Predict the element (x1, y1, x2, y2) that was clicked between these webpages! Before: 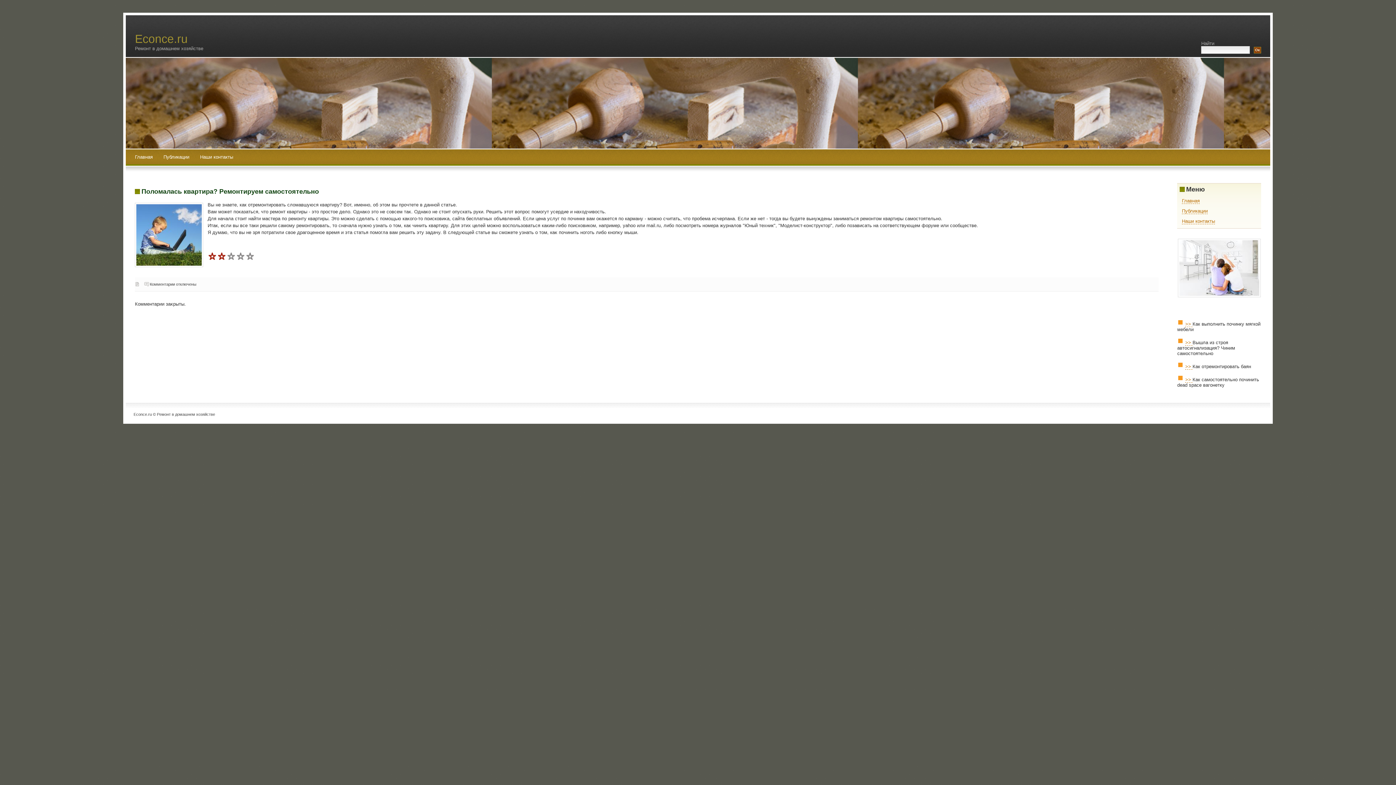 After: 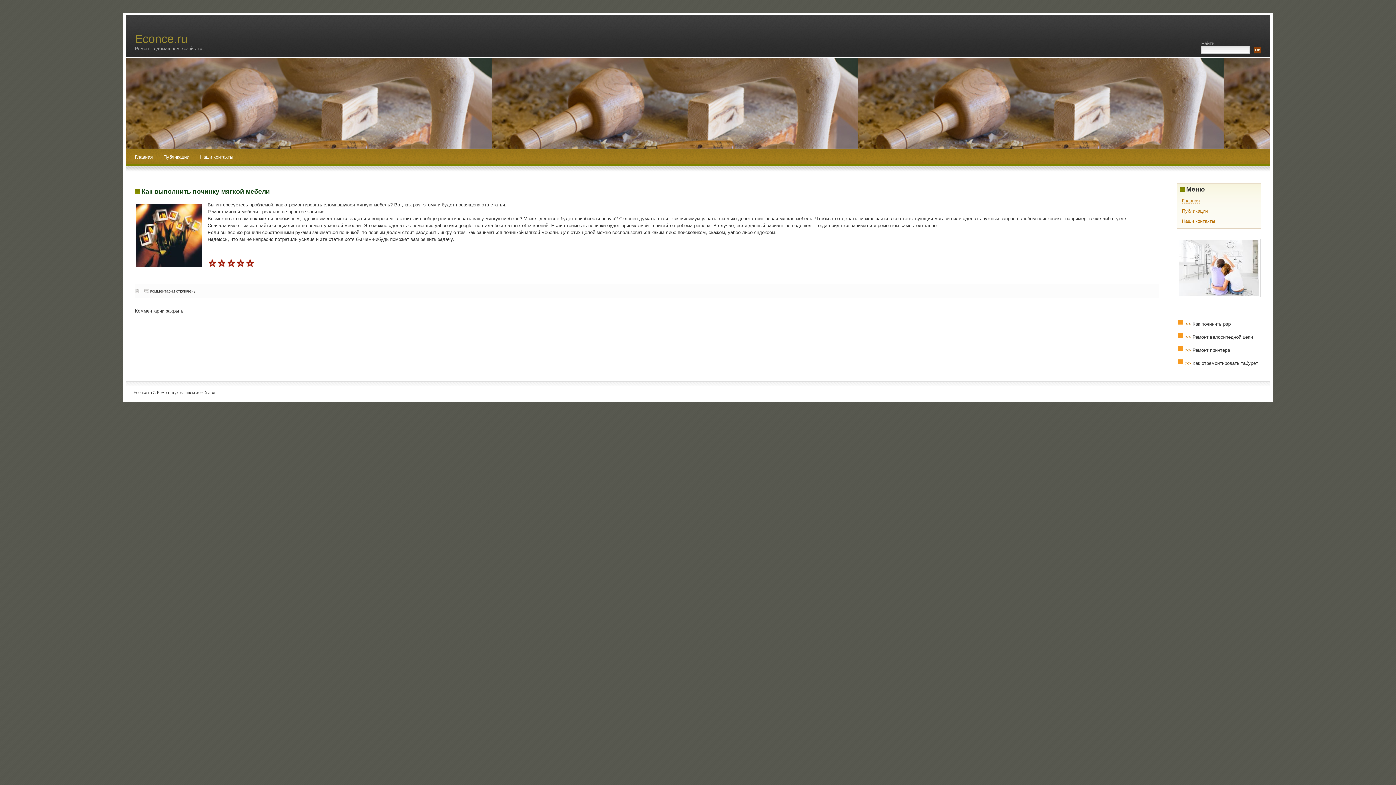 Action: bbox: (1185, 321, 1192, 327) label: >> 